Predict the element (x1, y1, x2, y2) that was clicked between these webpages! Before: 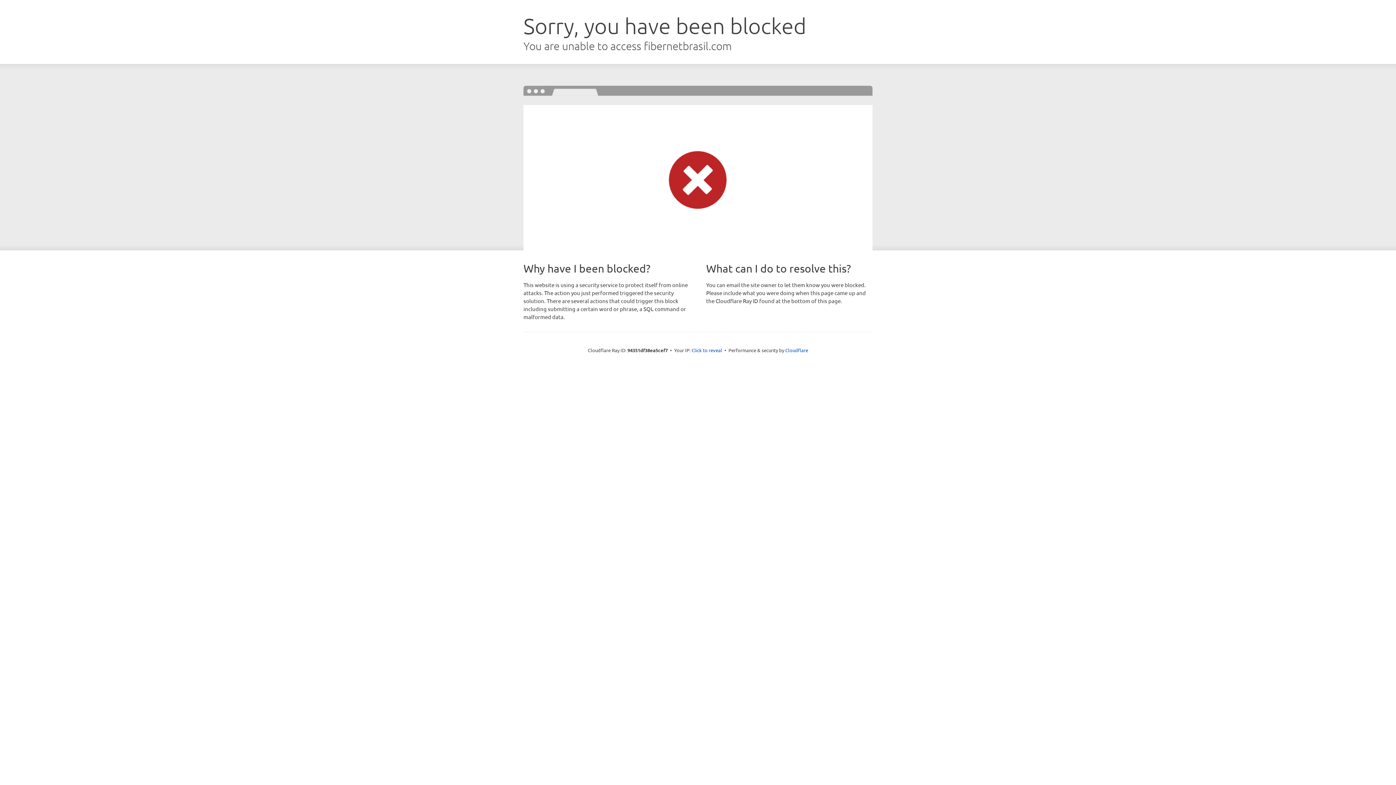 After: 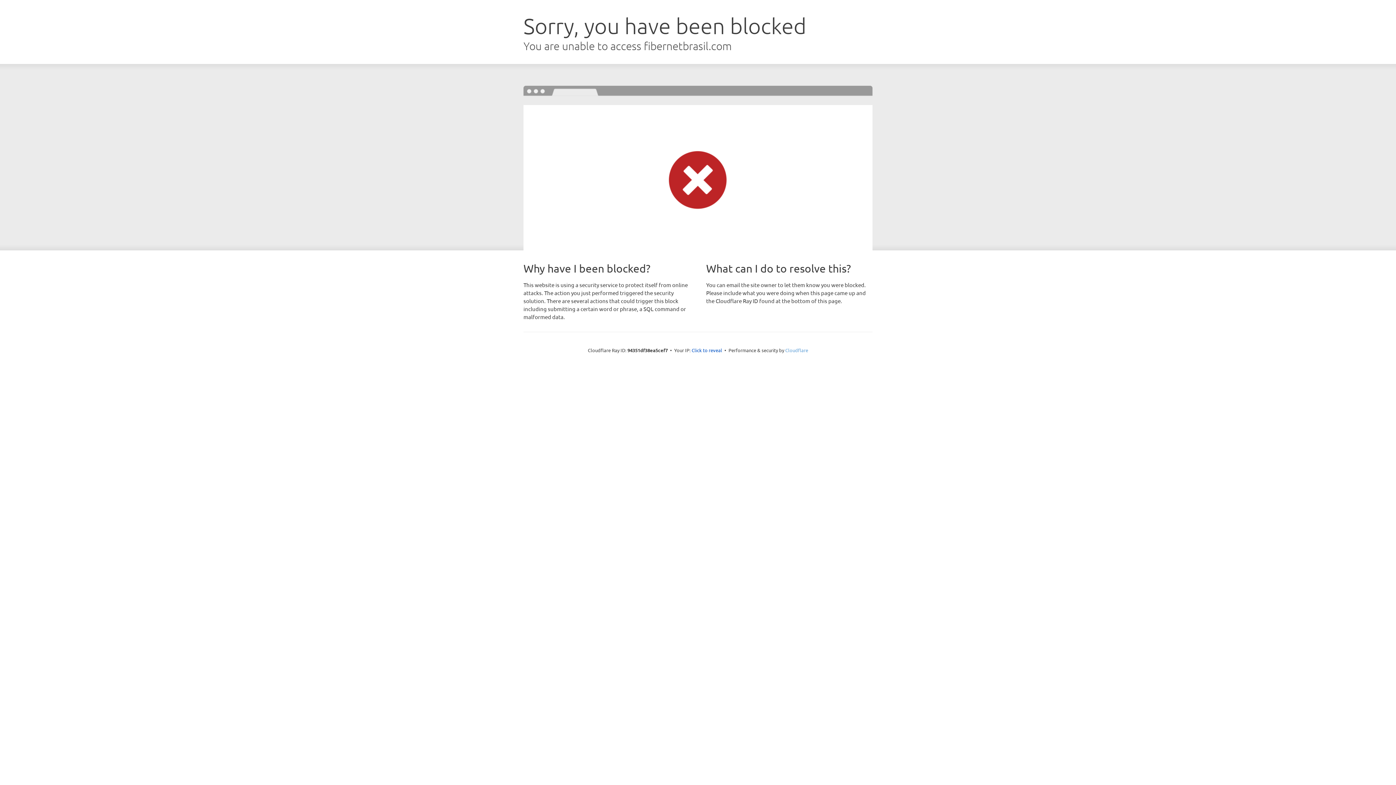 Action: label: Cloudflare bbox: (785, 347, 808, 353)